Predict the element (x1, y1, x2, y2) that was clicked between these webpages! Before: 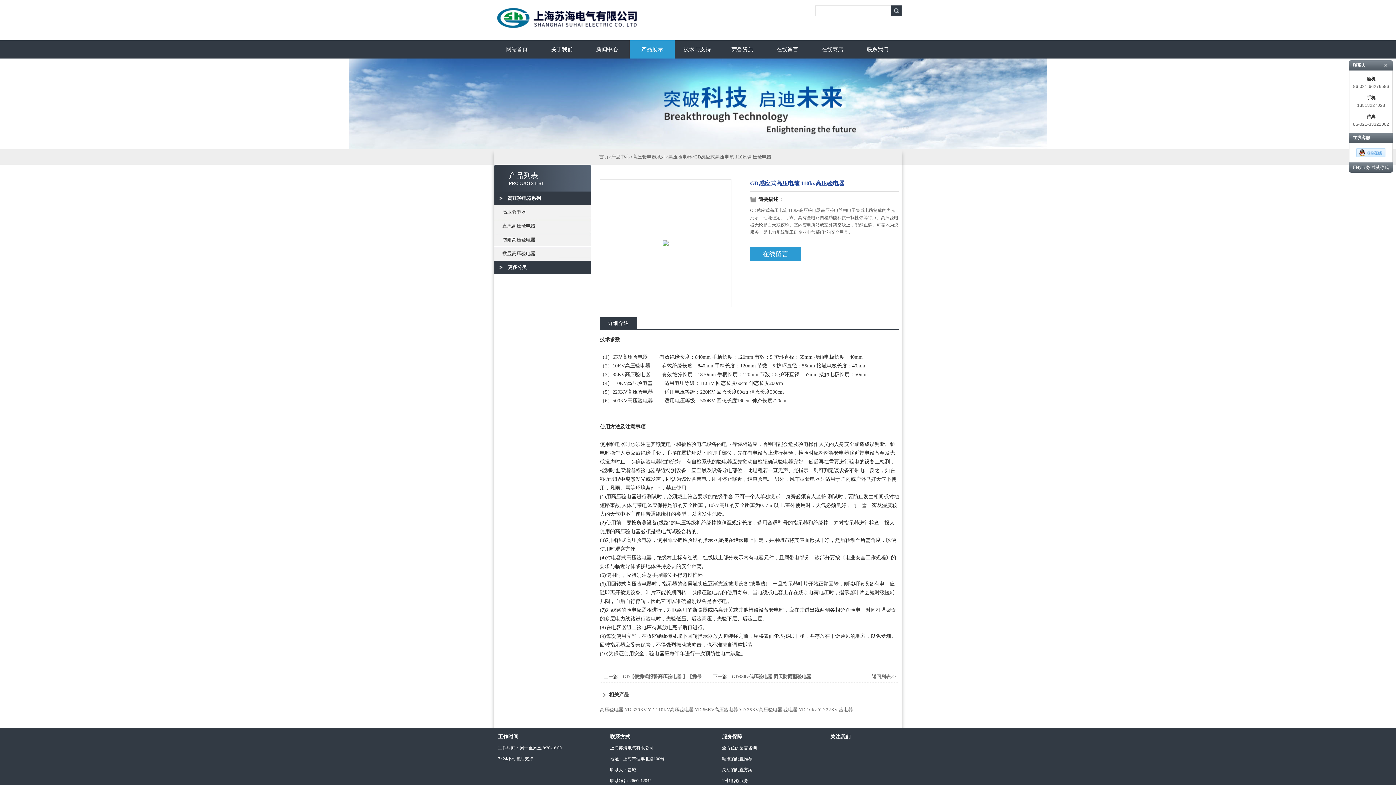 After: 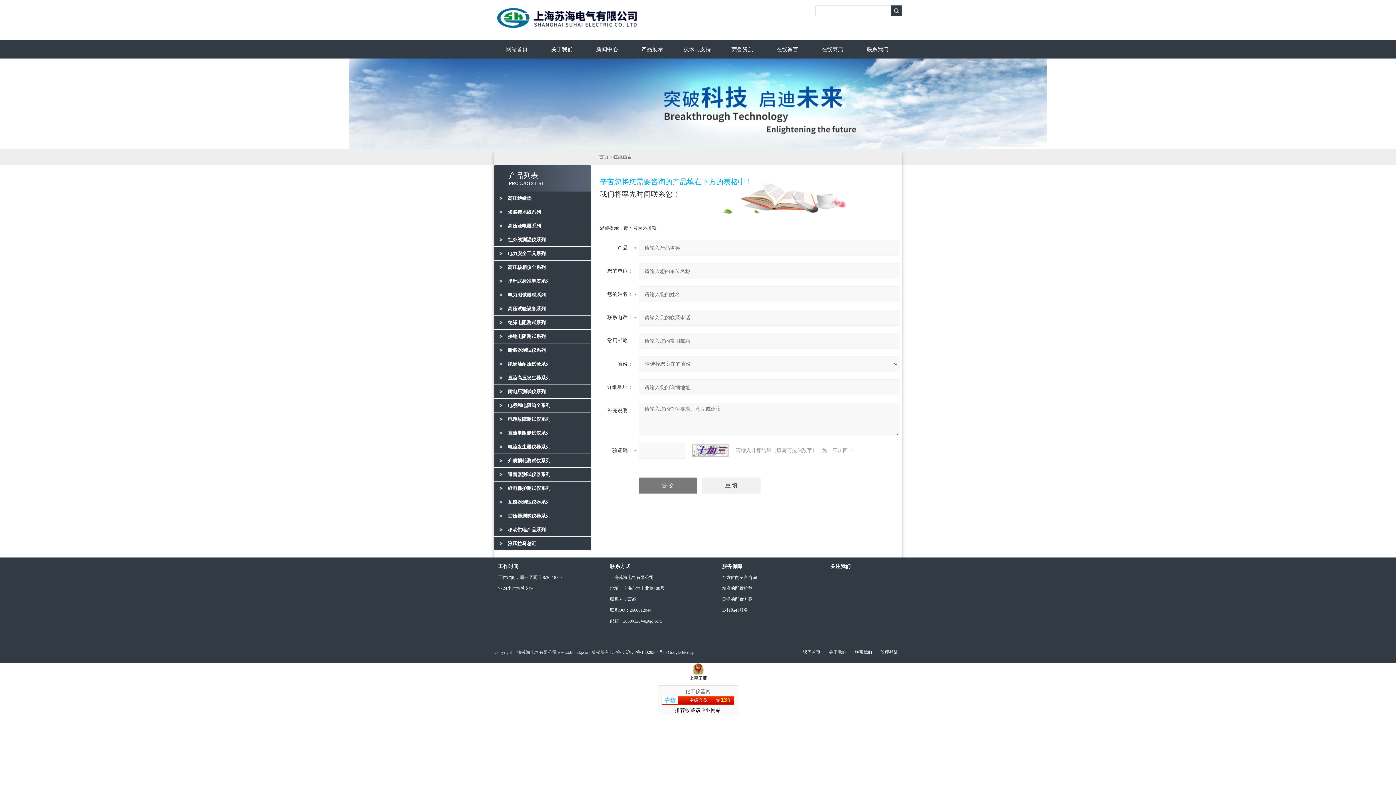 Action: bbox: (765, 40, 810, 58) label: 在线留言